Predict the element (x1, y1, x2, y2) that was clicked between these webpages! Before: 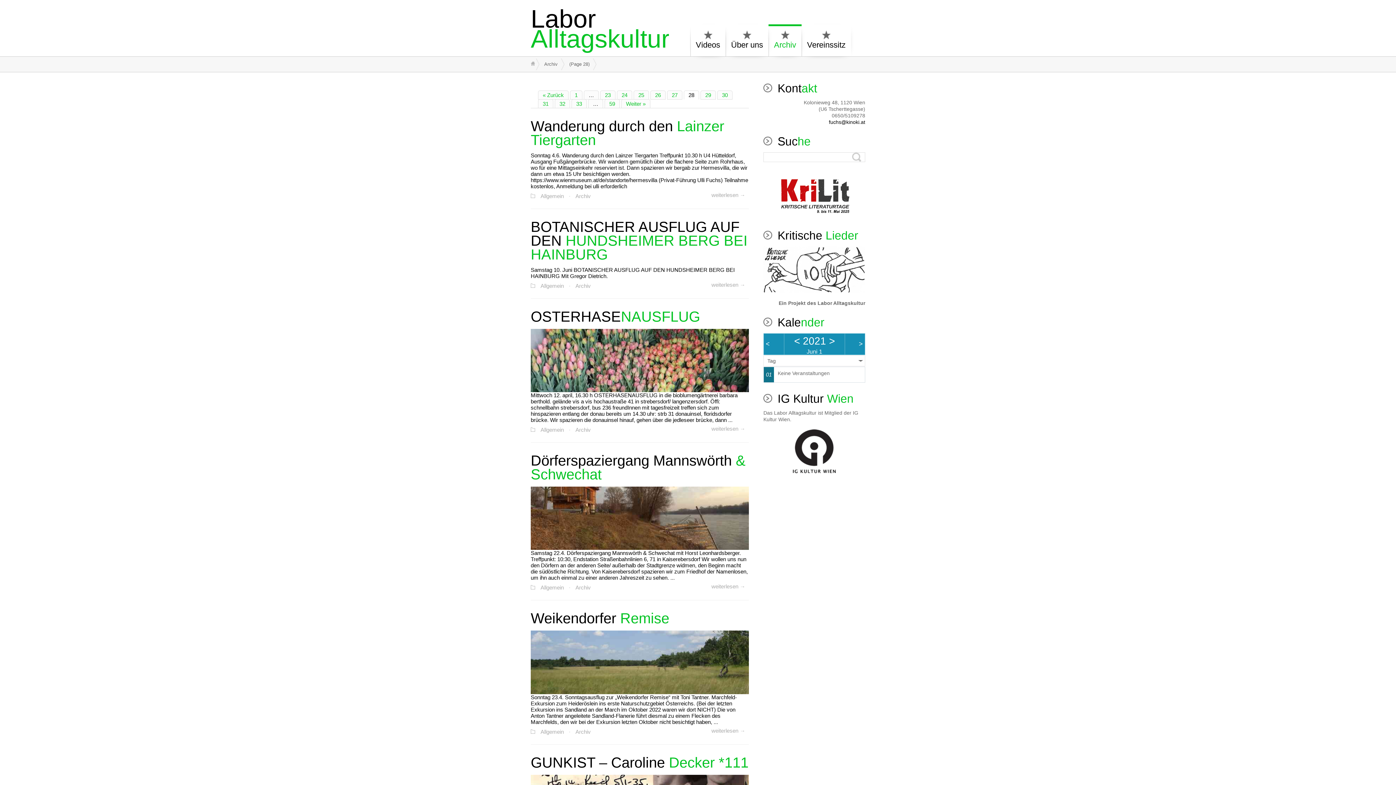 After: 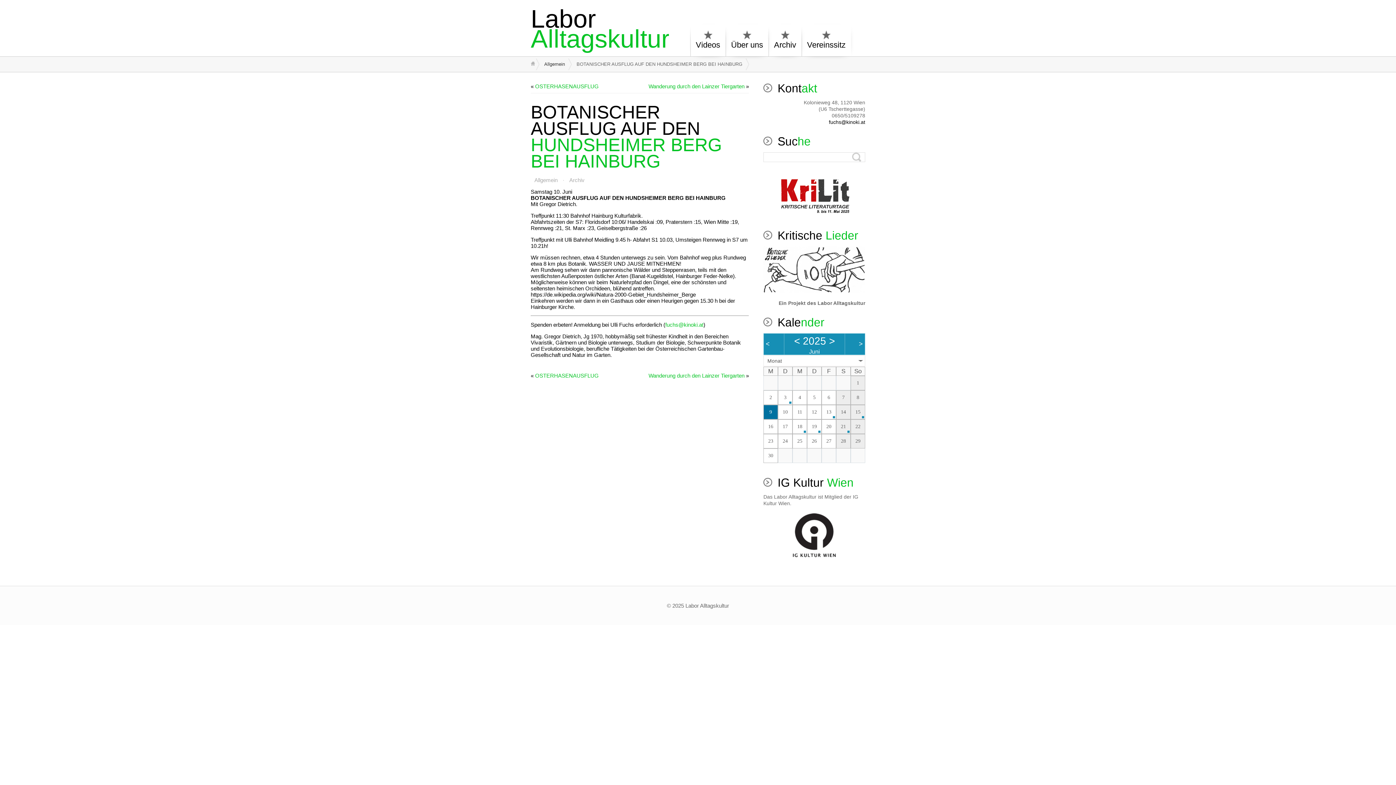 Action: bbox: (530, 218, 747, 262) label: BOTANISCHER AUSFLUG AUF DEN HUNDSHEIMER BERG BEI HAINBURG